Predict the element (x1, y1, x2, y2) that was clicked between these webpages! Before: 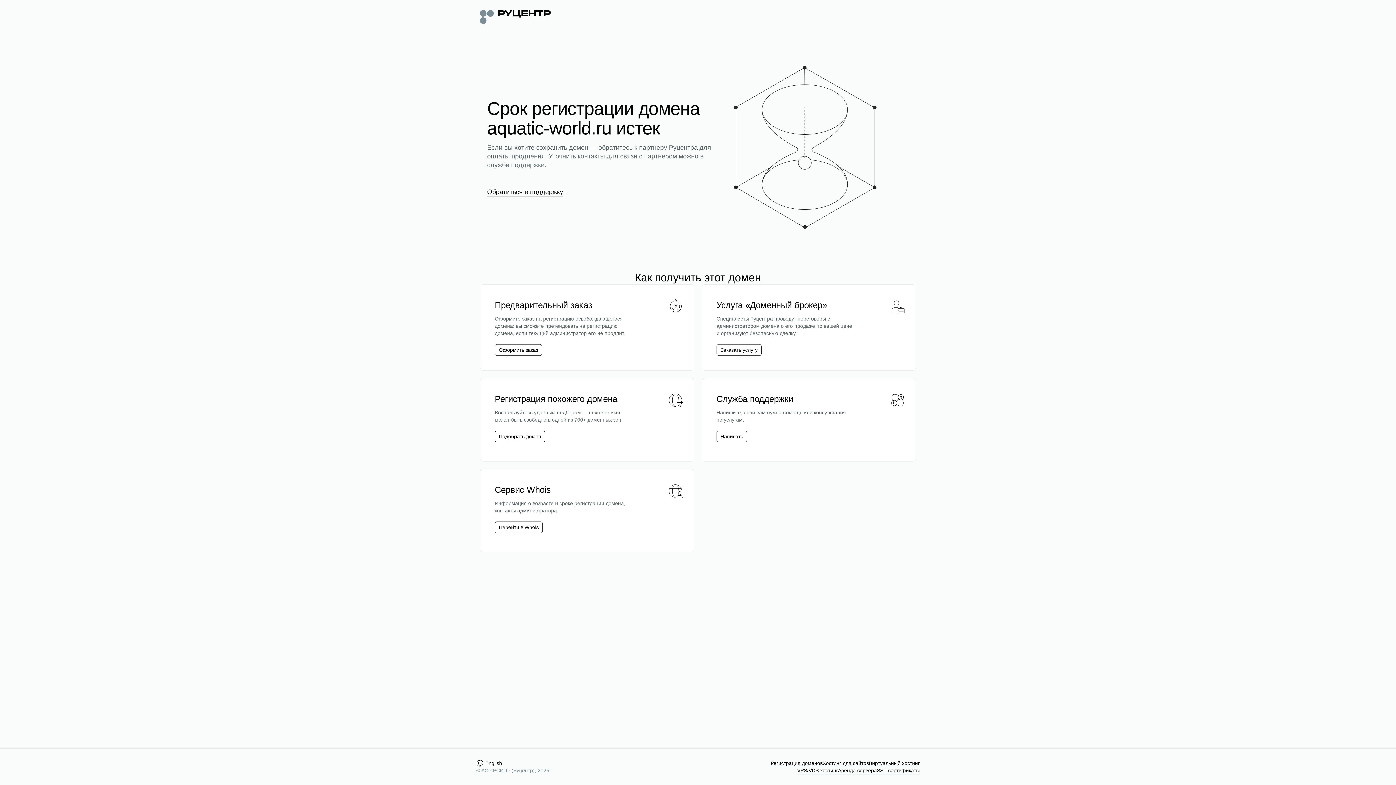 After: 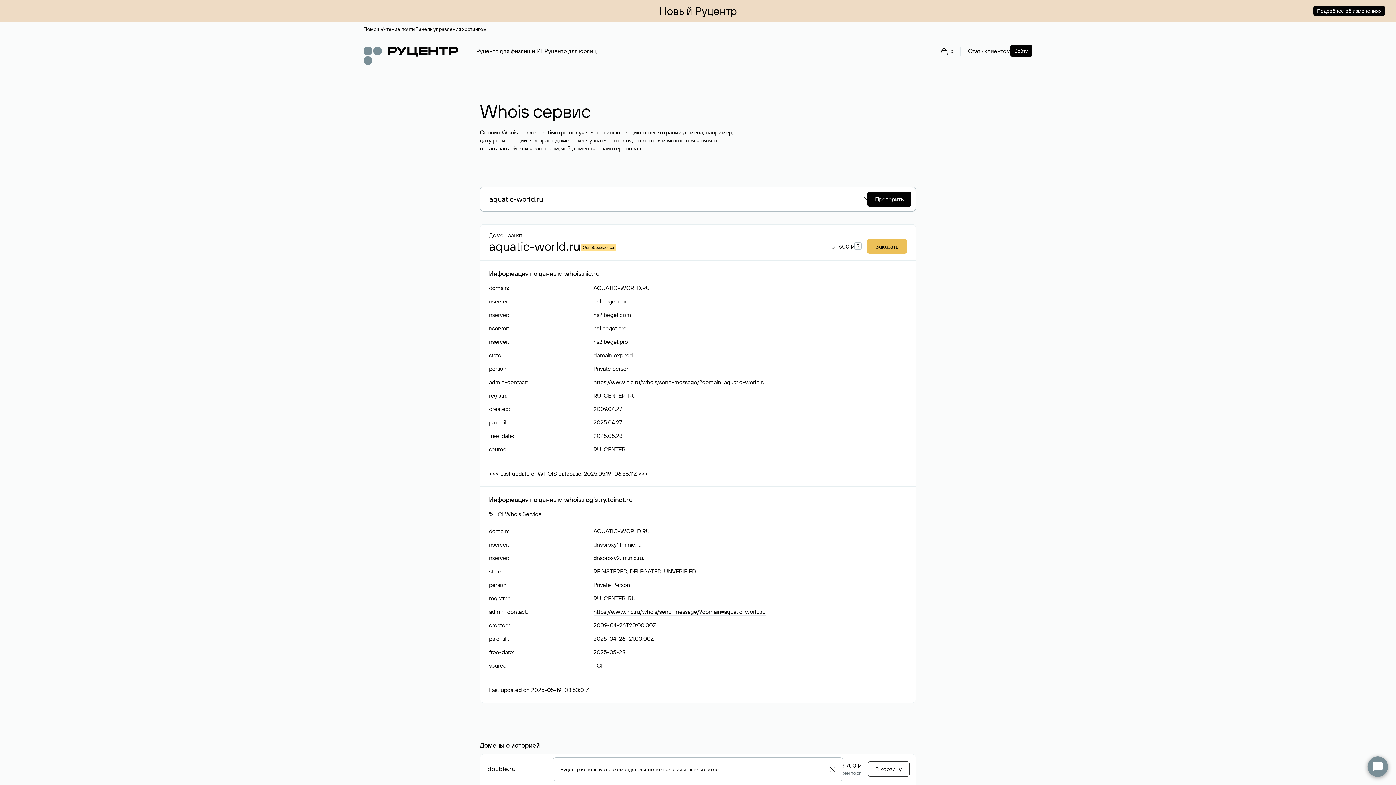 Action: label: Перейти в Whois bbox: (494, 521, 542, 533)